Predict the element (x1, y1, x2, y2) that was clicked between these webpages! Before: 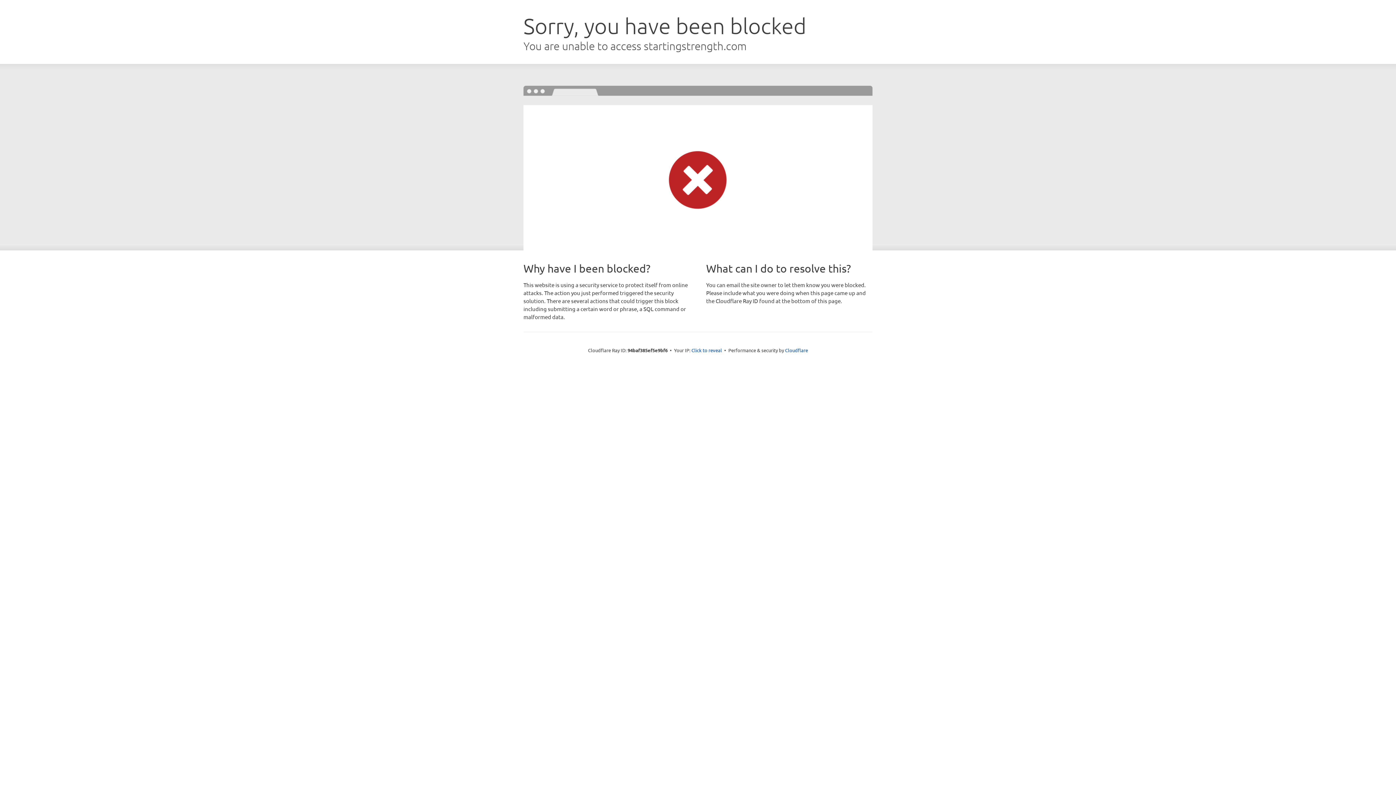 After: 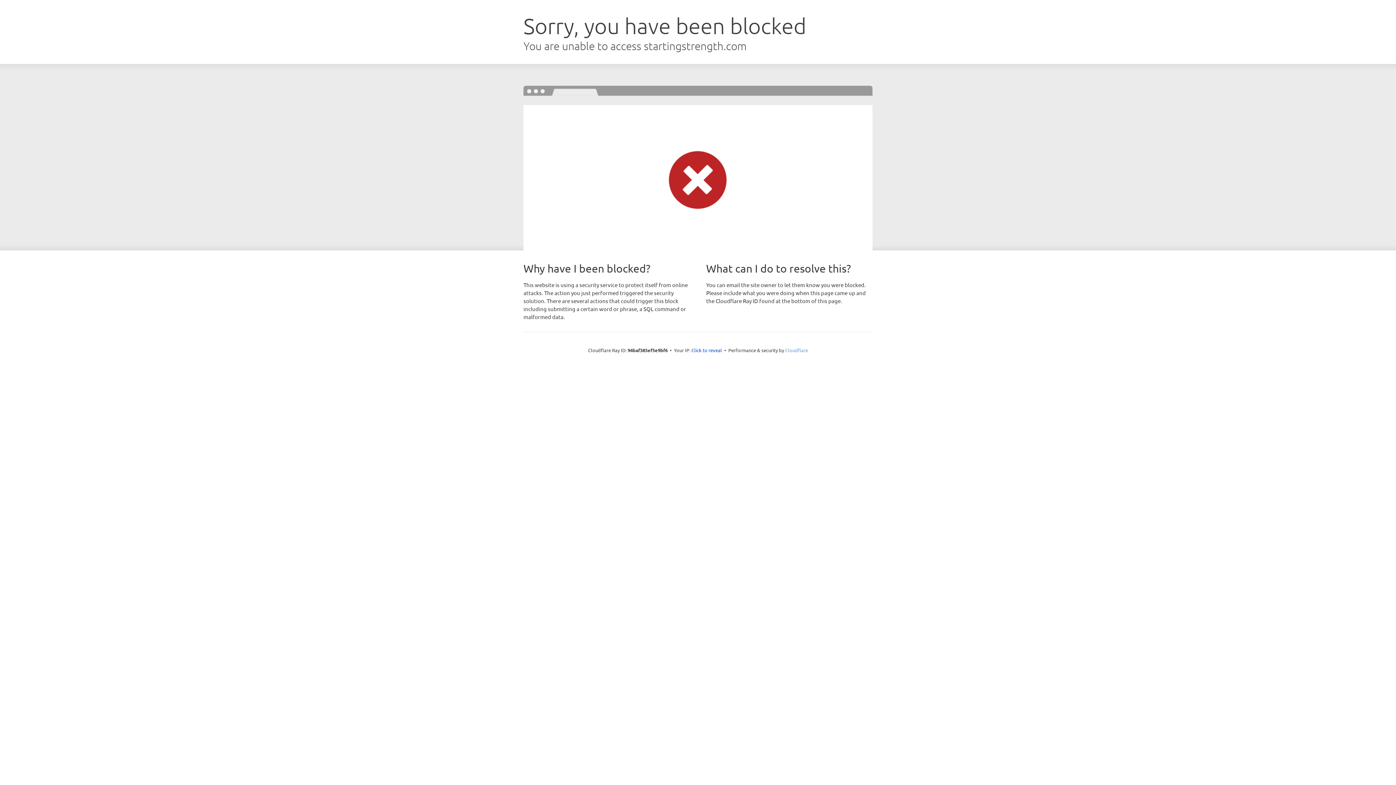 Action: bbox: (785, 347, 808, 353) label: Cloudflare